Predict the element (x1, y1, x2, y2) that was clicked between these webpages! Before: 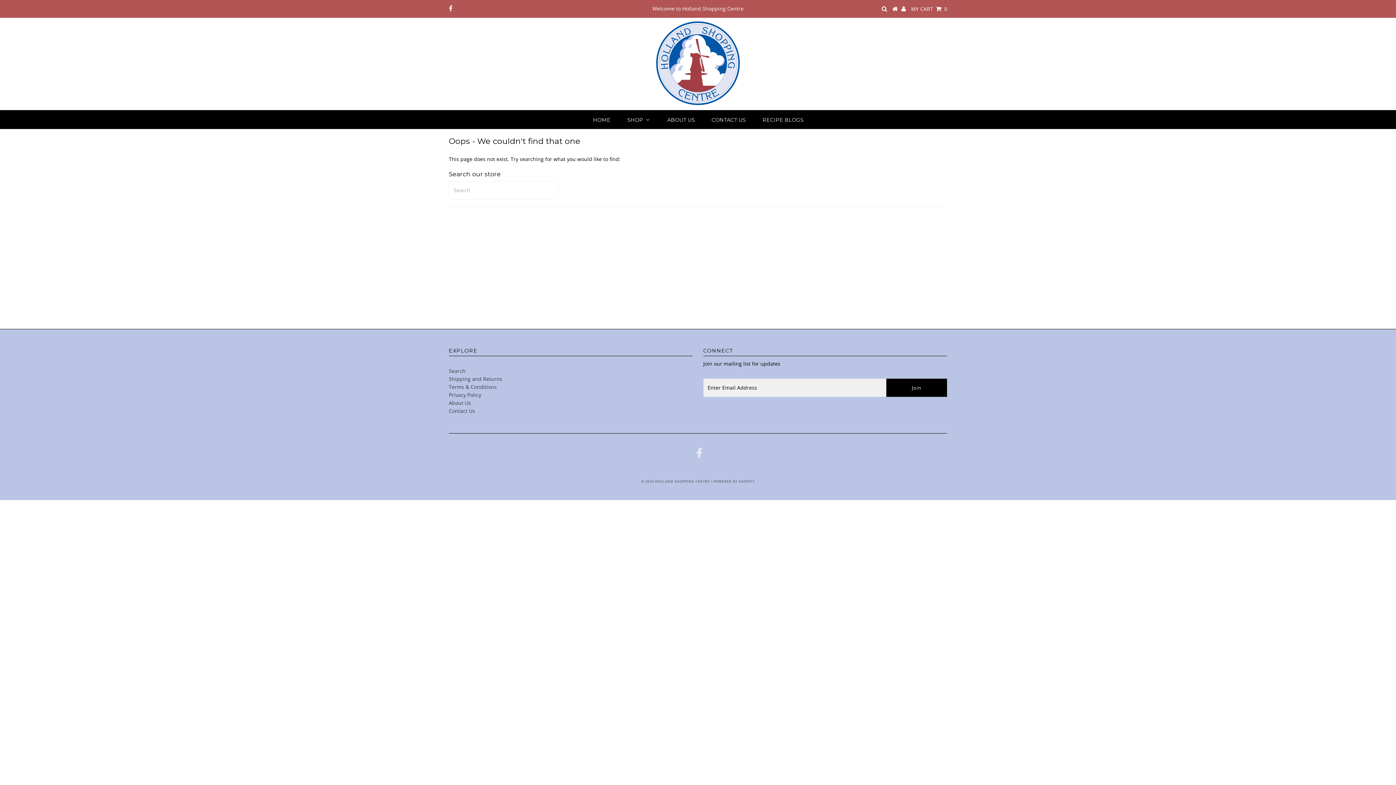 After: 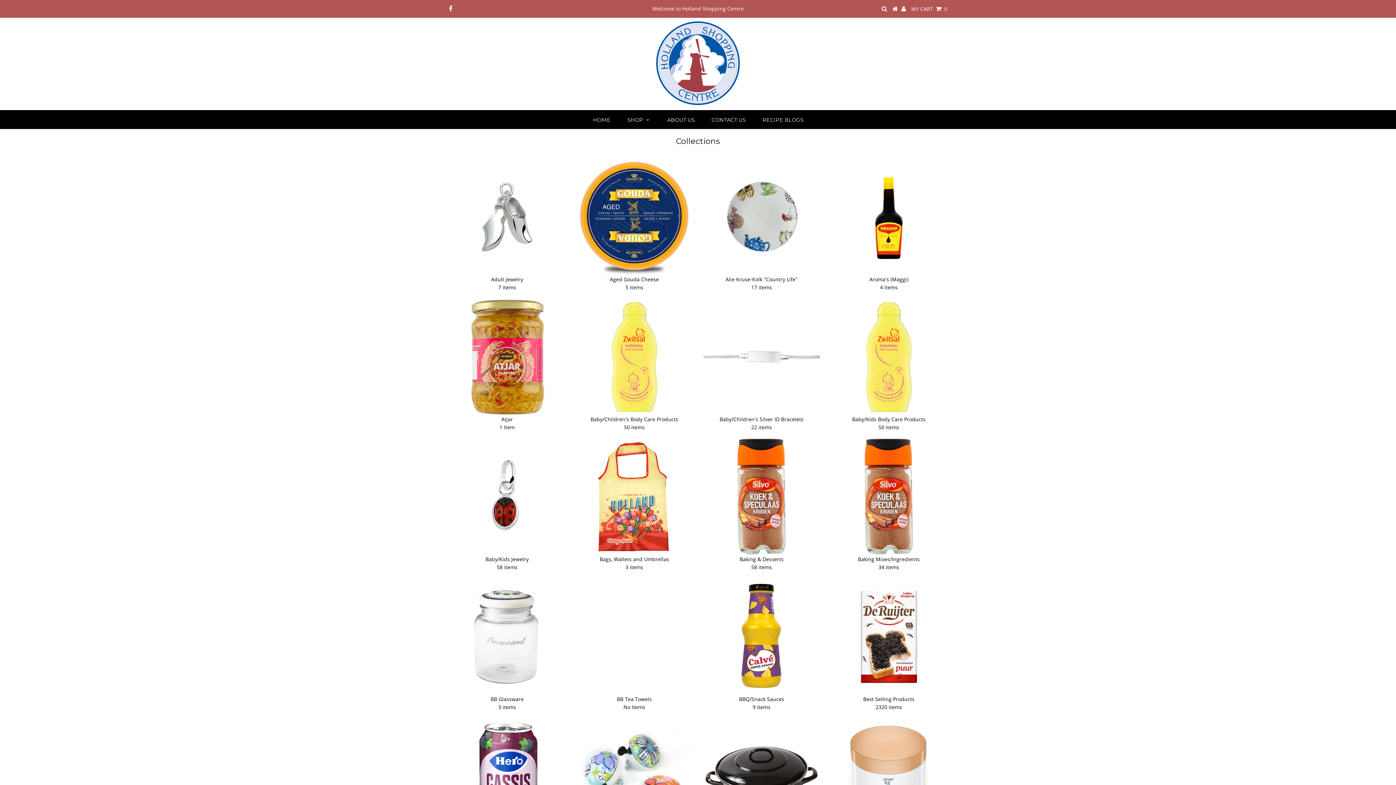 Action: label: Shop bbox: (618, 110, 658, 128)